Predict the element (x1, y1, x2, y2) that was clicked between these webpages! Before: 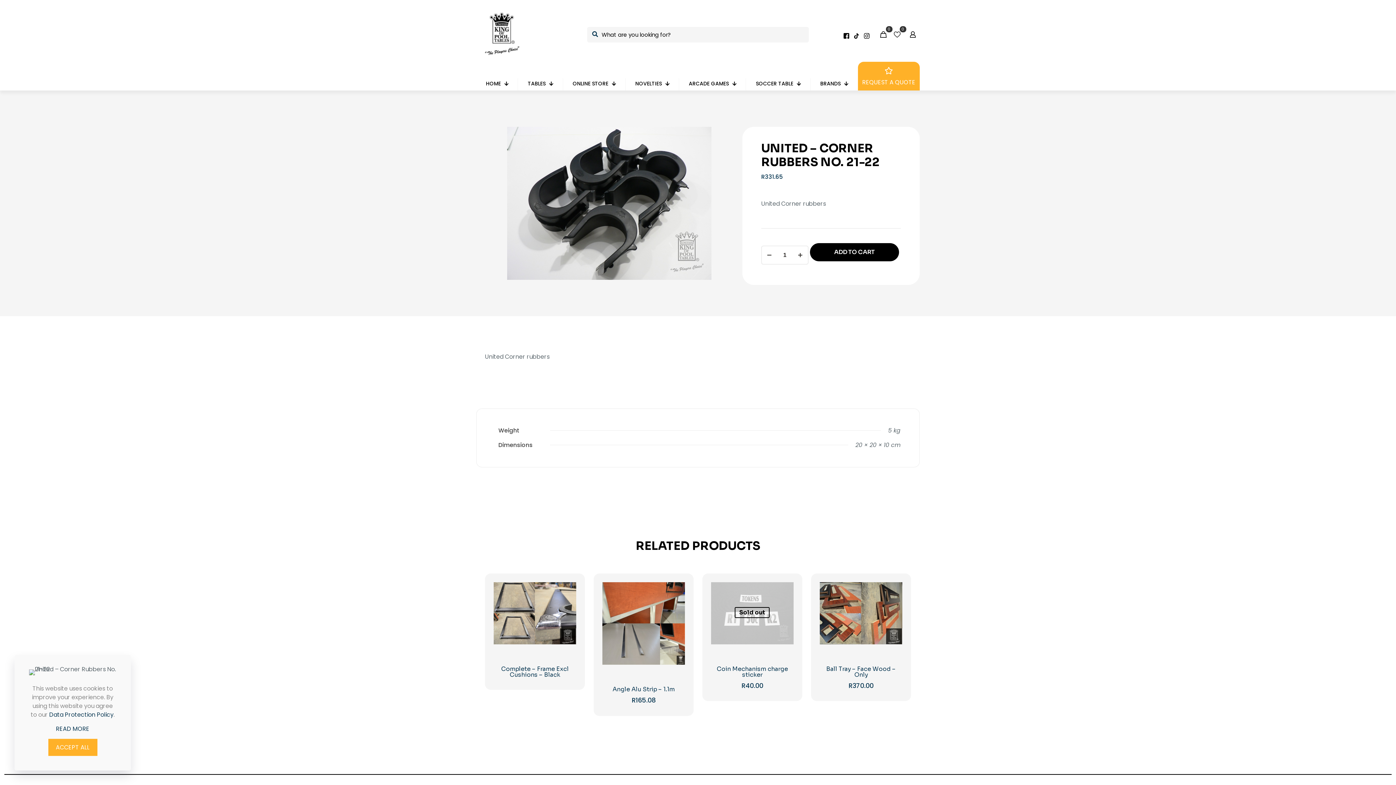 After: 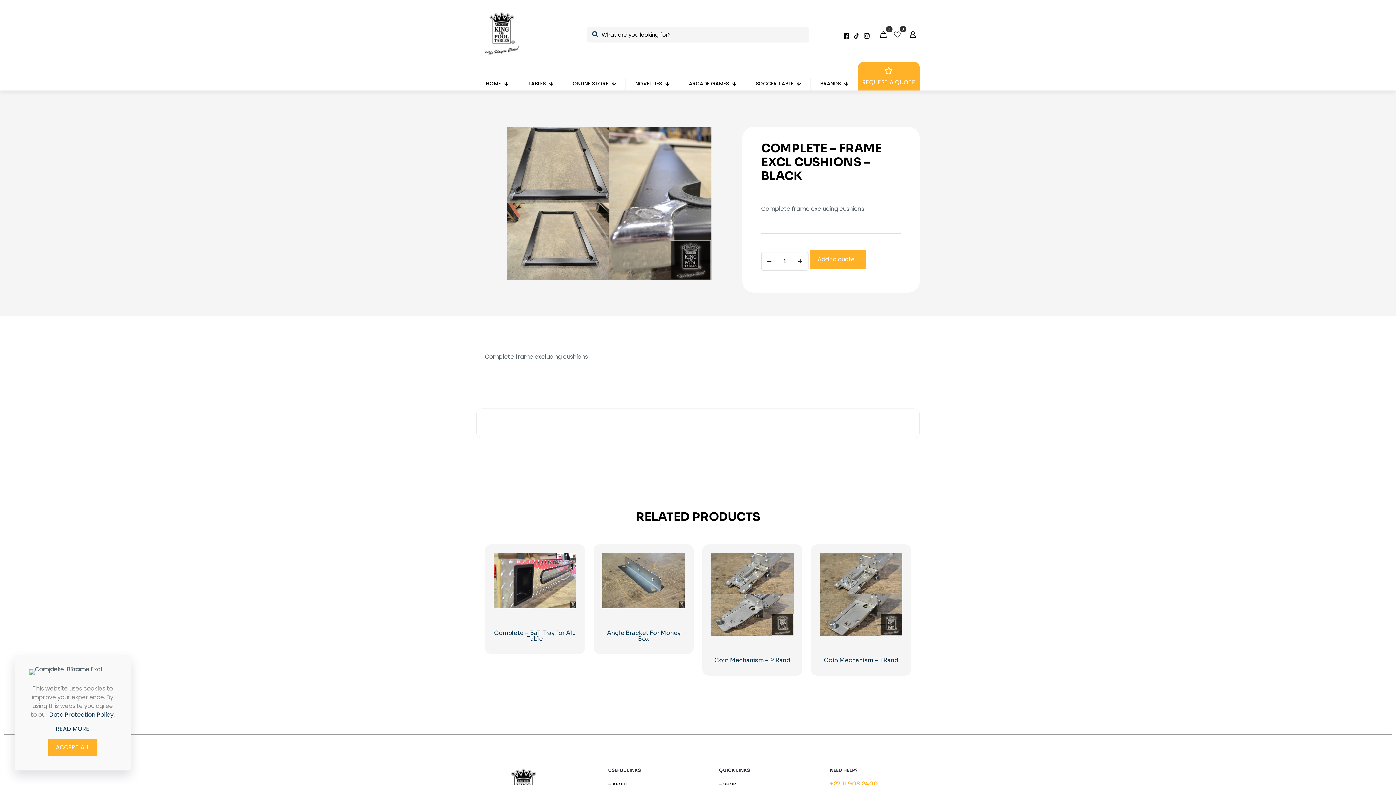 Action: bbox: (501, 665, 568, 678) label: Complete – Frame Excl Cushions – Black